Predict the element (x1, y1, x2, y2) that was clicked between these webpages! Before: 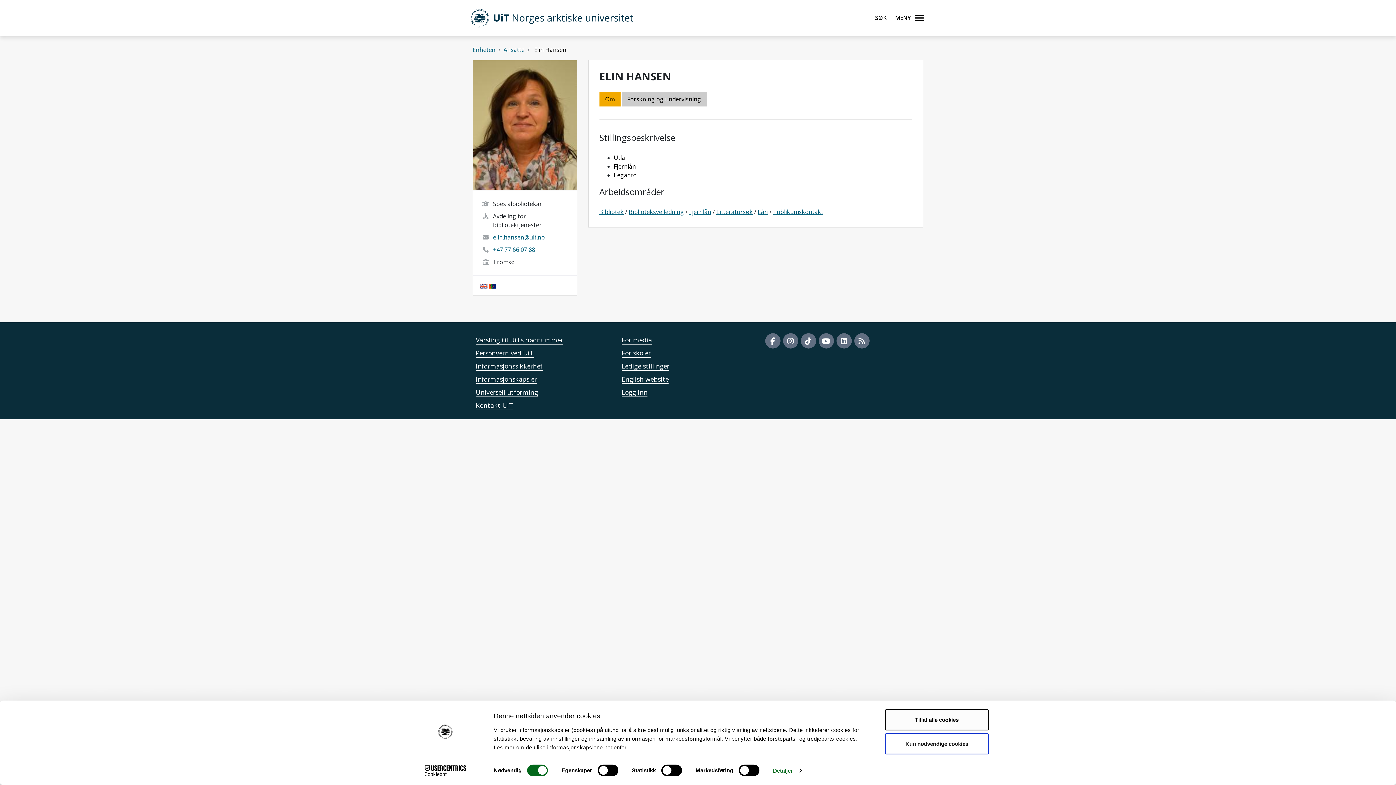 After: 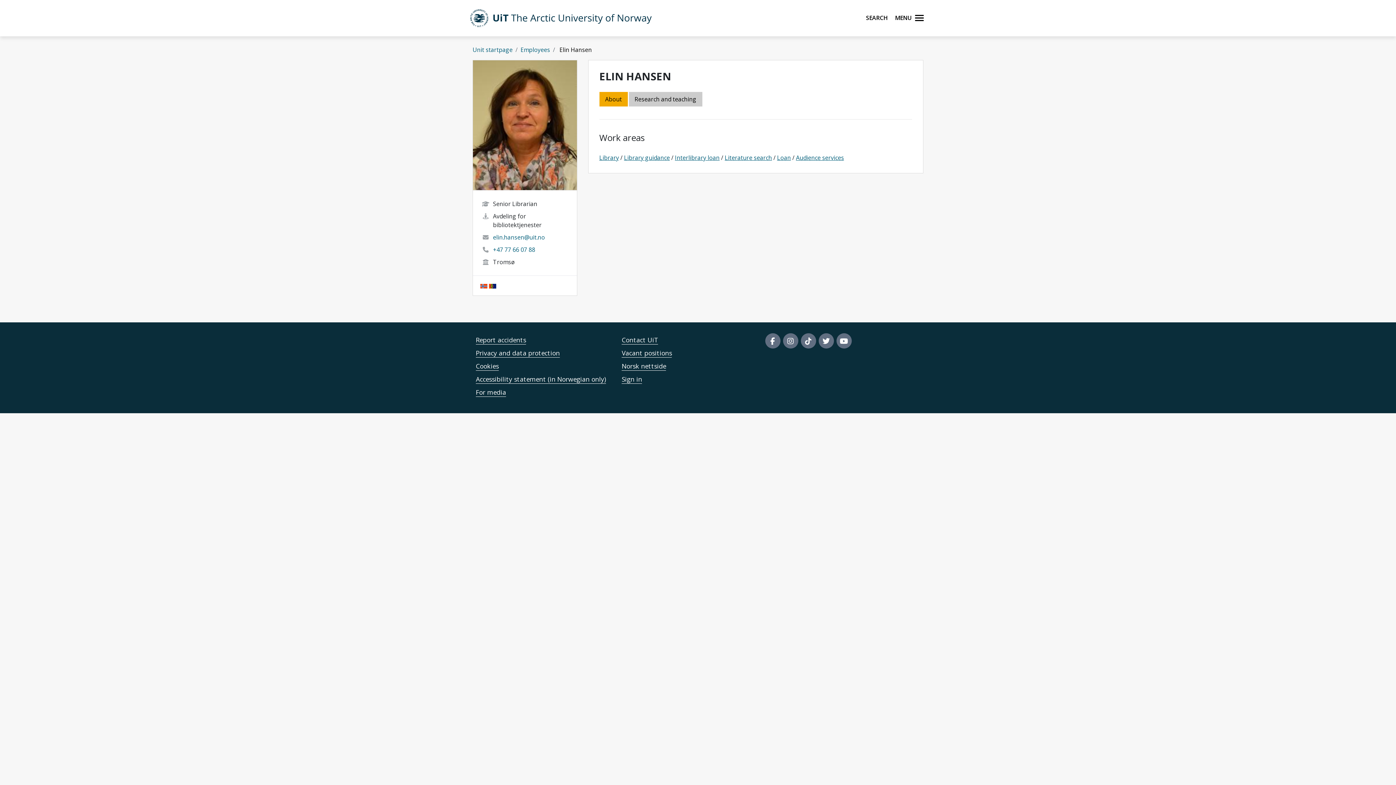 Action: bbox: (480, 281, 487, 289)